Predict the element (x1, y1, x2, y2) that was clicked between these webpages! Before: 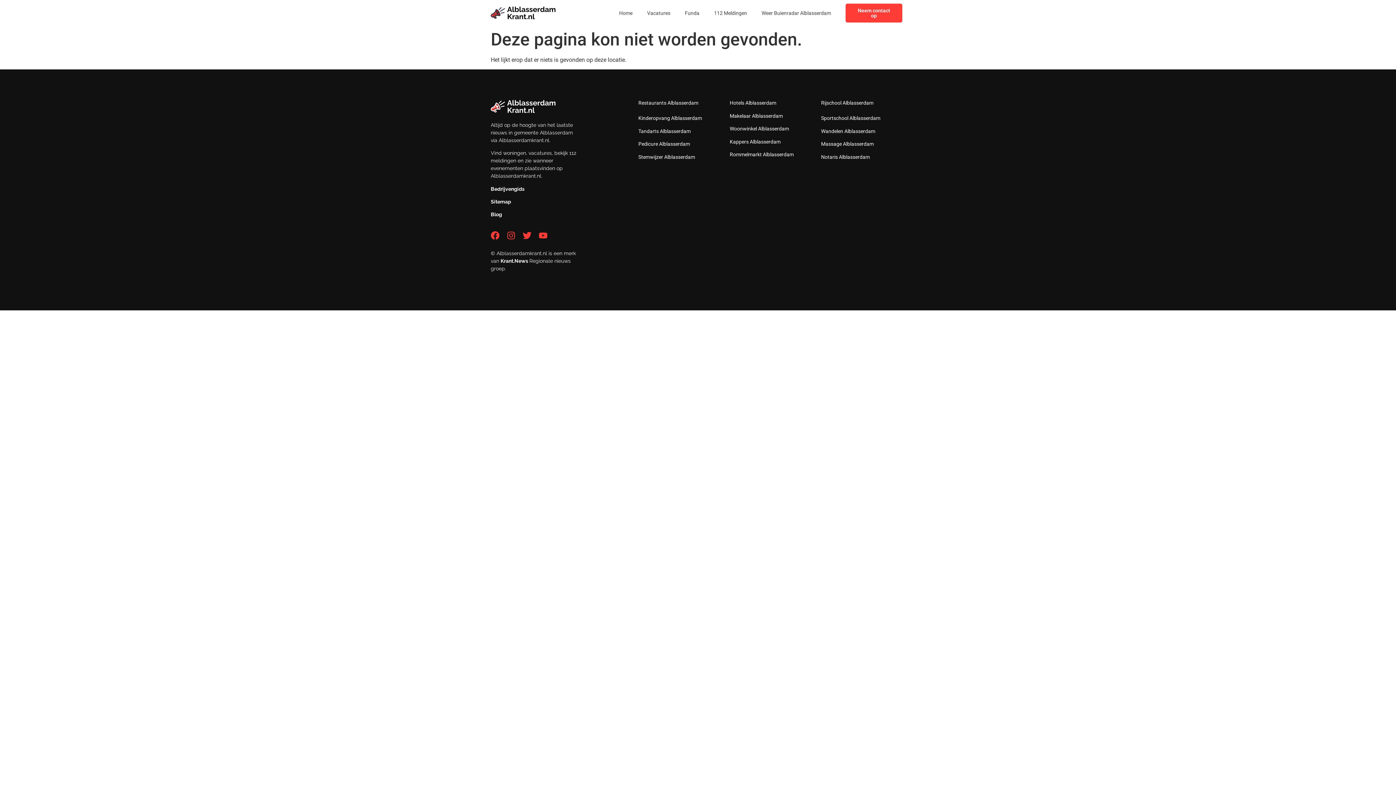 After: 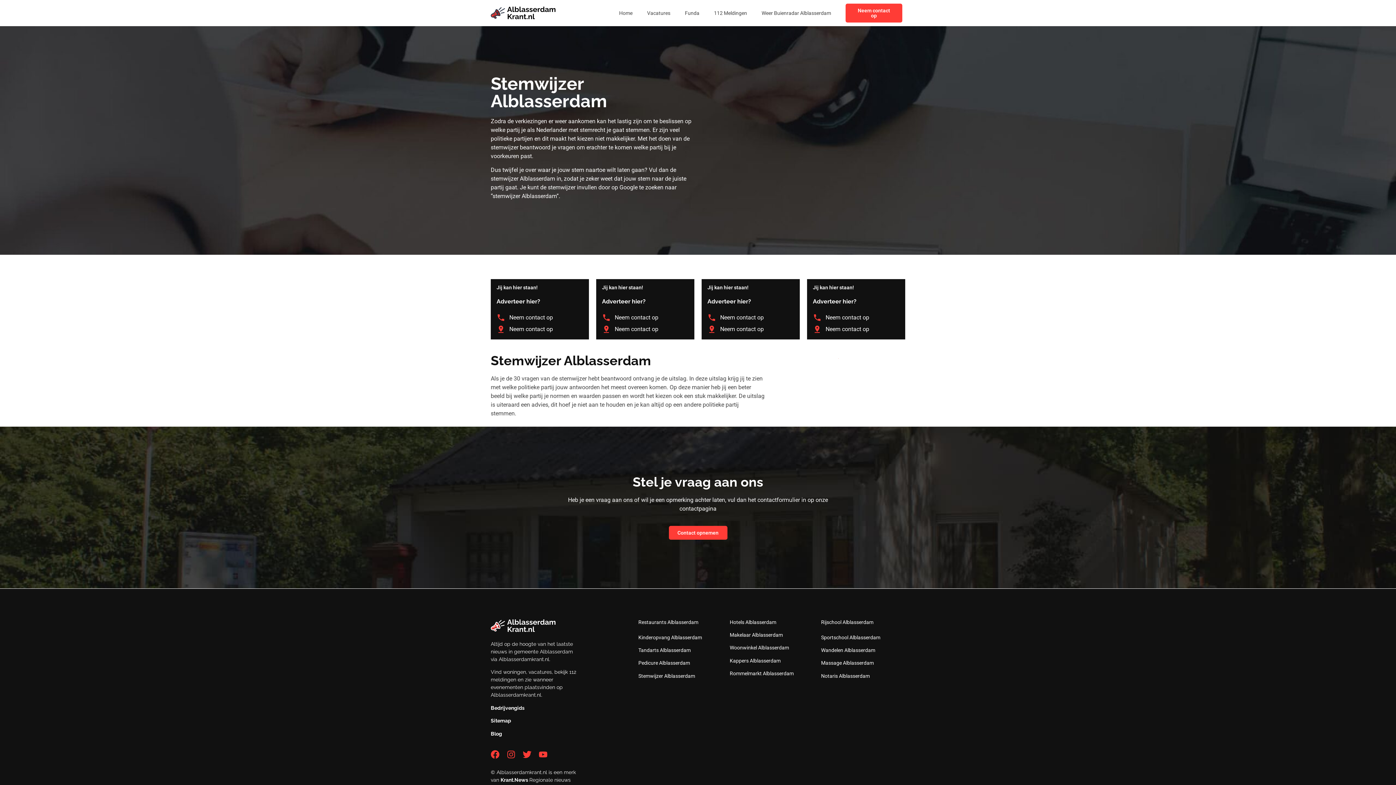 Action: bbox: (638, 154, 695, 159) label: Stemwijzer Alblasserdam